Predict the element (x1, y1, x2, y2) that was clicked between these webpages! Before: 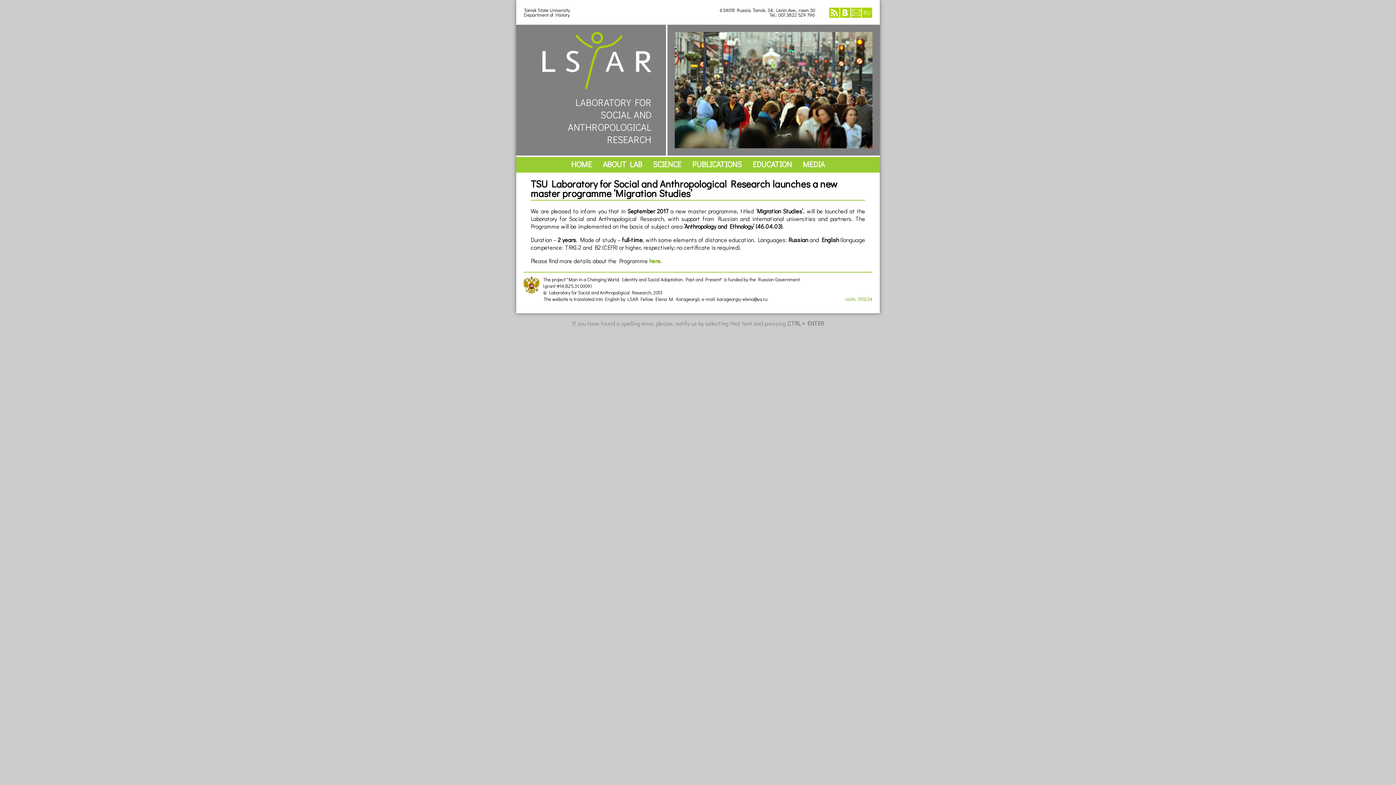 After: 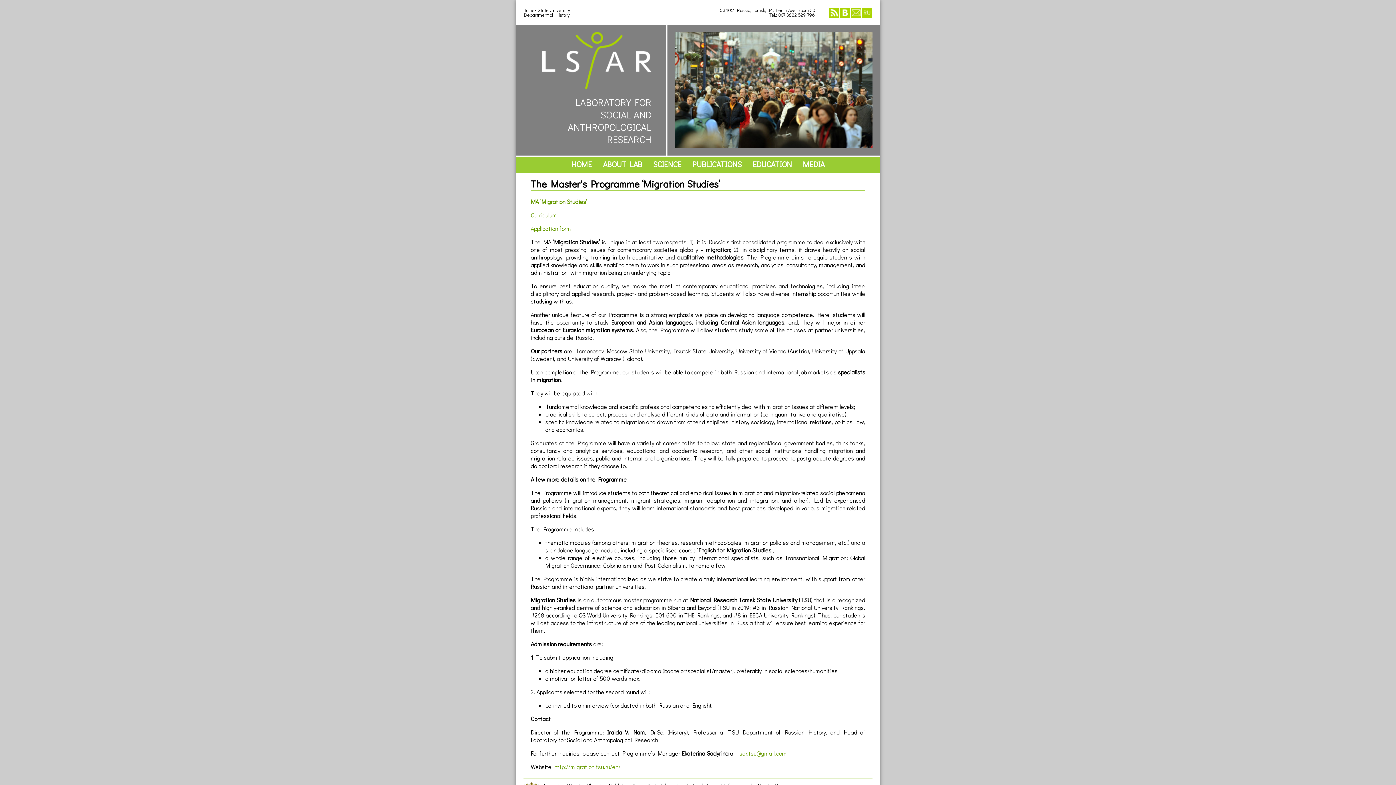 Action: bbox: (649, 256, 662, 264) label: here.